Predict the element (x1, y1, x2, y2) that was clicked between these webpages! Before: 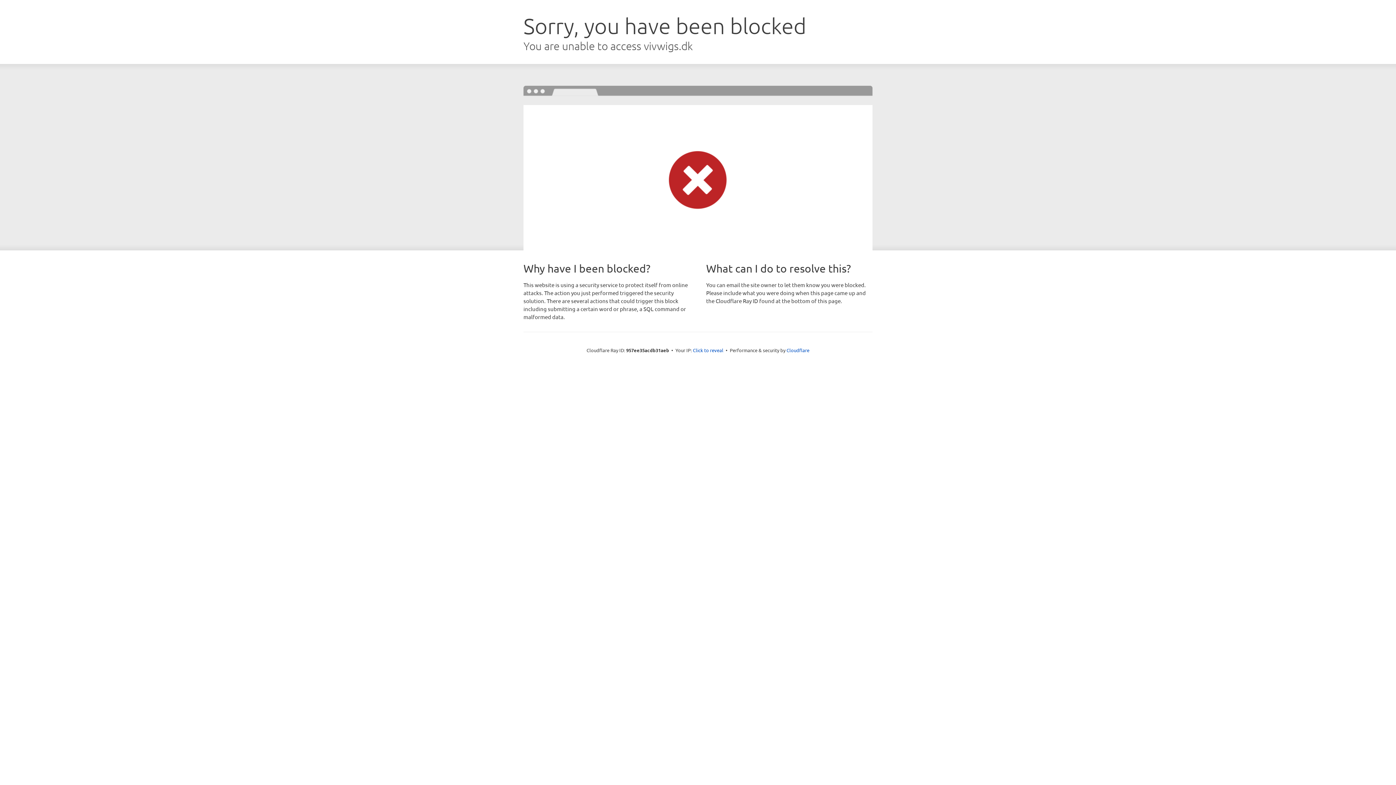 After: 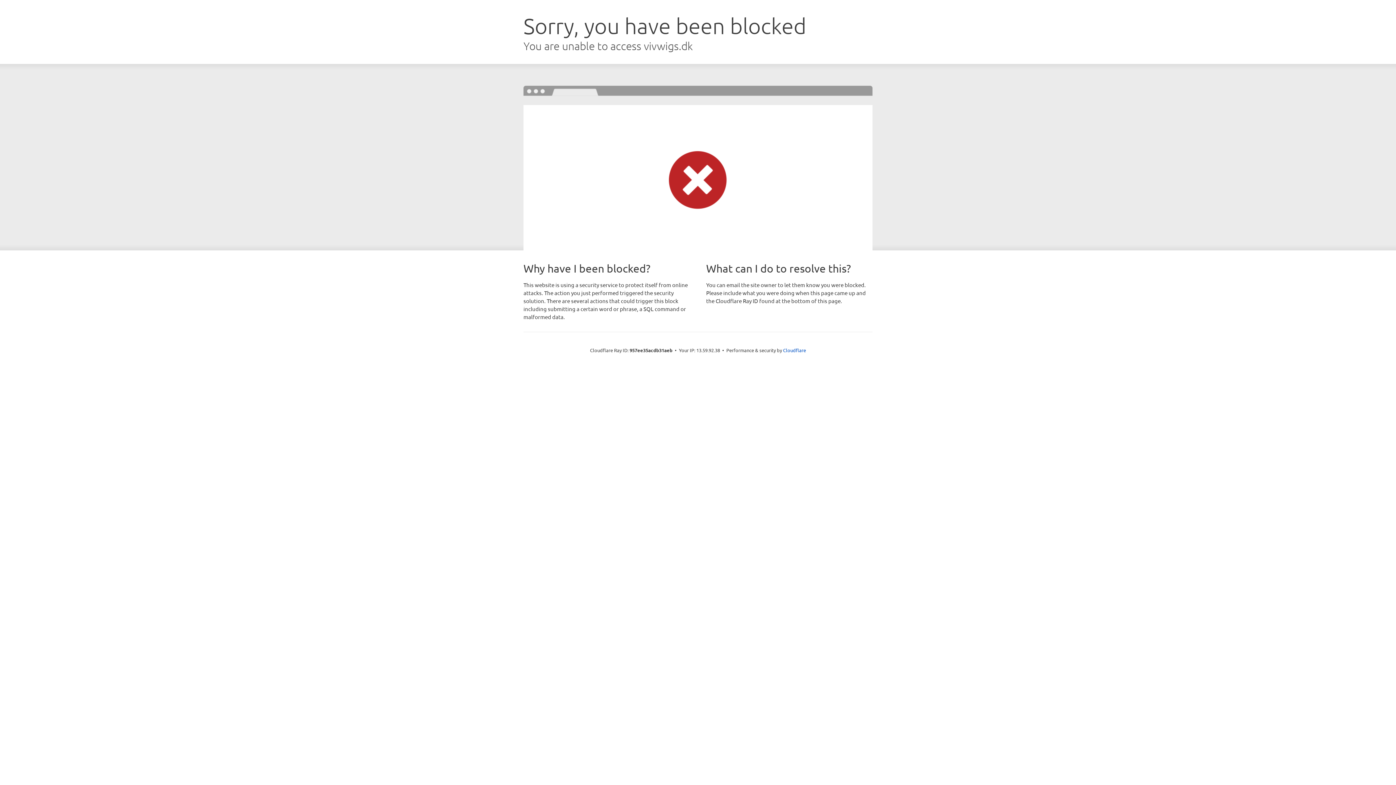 Action: bbox: (693, 346, 723, 353) label: Click to reveal